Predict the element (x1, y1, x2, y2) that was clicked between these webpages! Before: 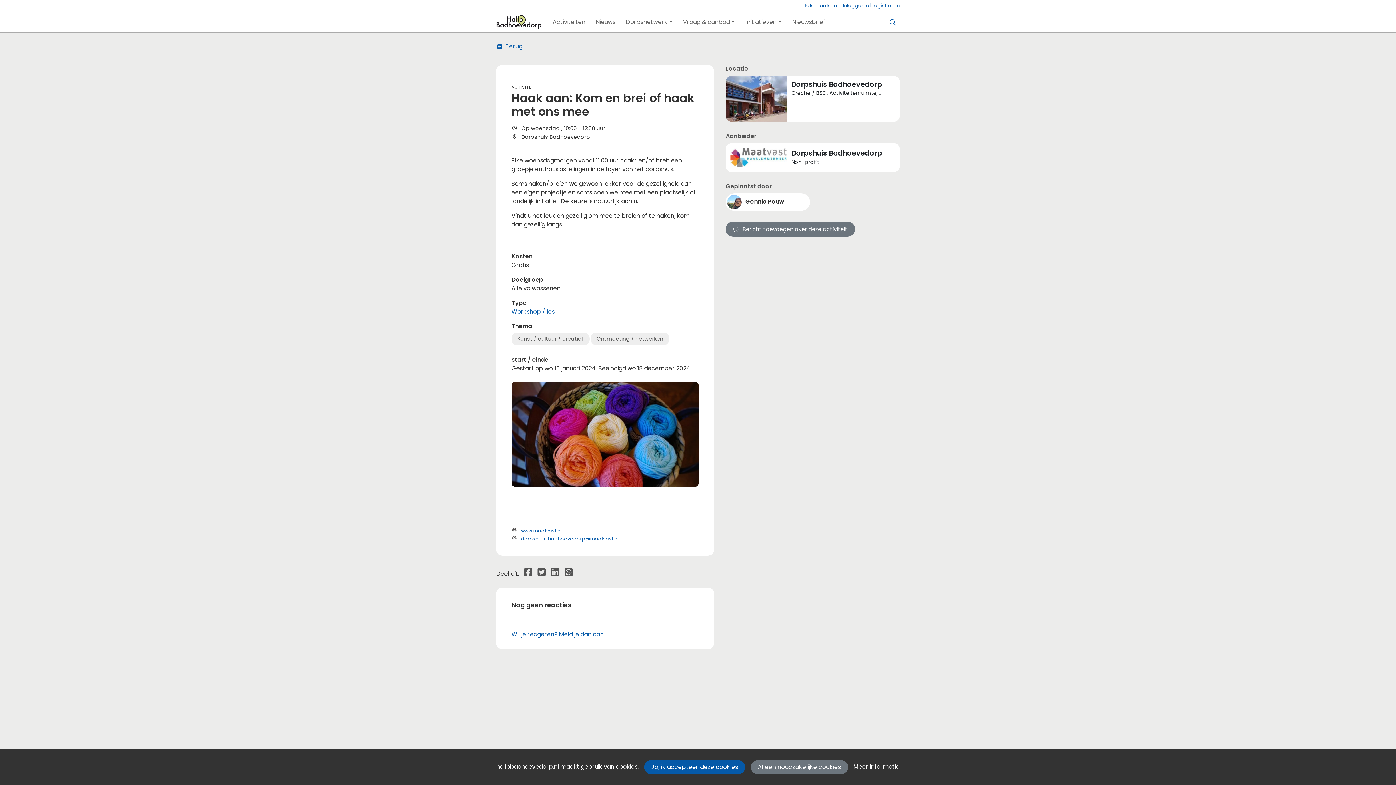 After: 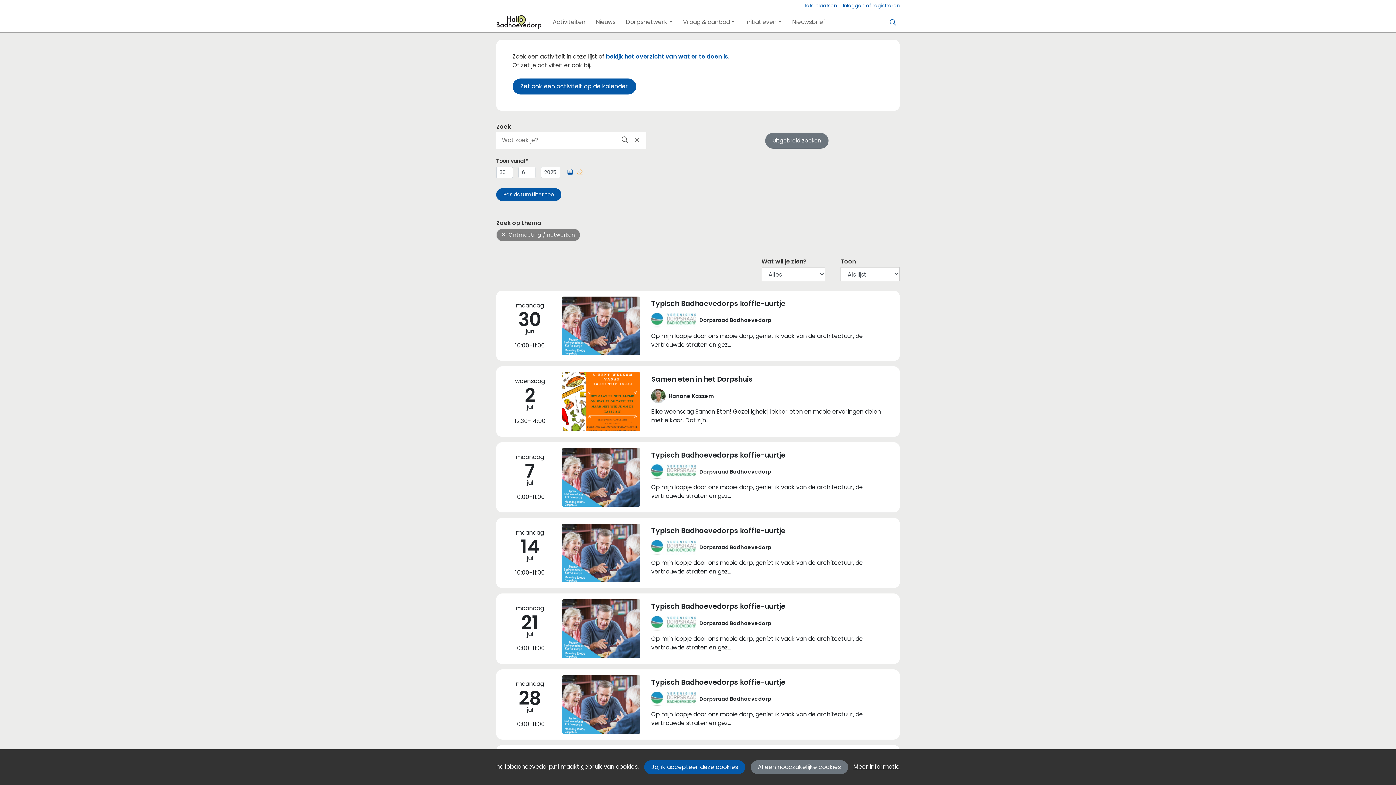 Action: bbox: (590, 332, 669, 345) label: Ontmoeting / netwerken